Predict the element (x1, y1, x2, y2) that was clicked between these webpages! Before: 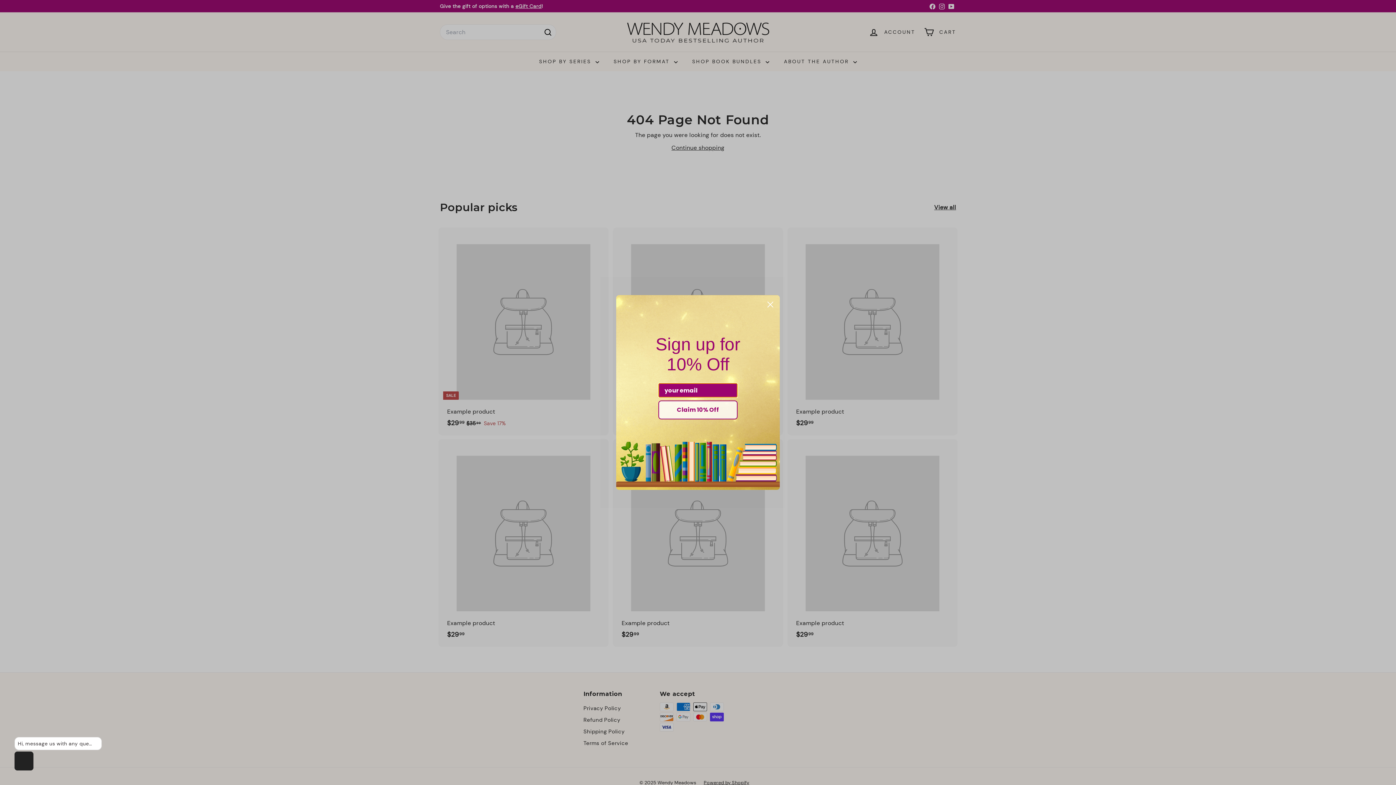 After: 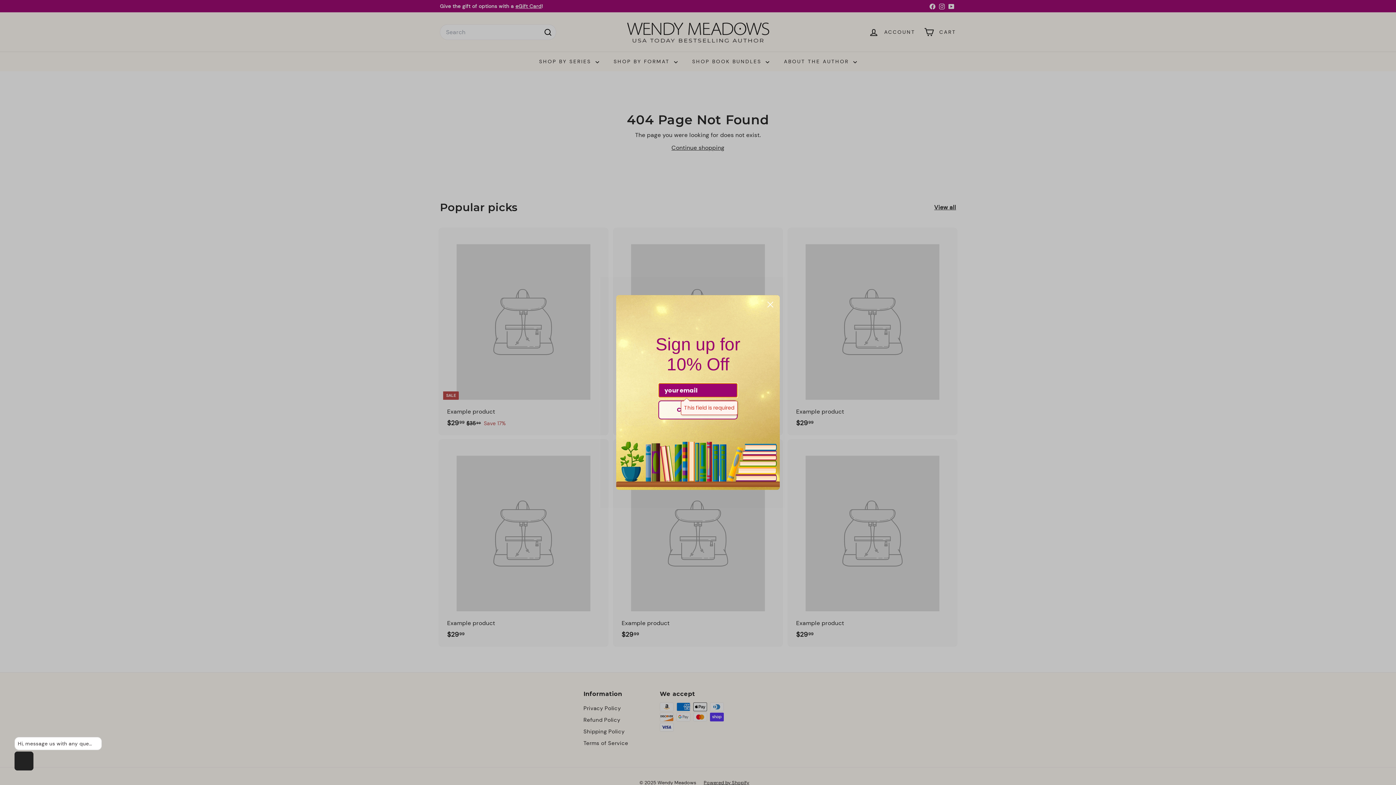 Action: bbox: (658, 400, 737, 419) label: Claim 10% Off